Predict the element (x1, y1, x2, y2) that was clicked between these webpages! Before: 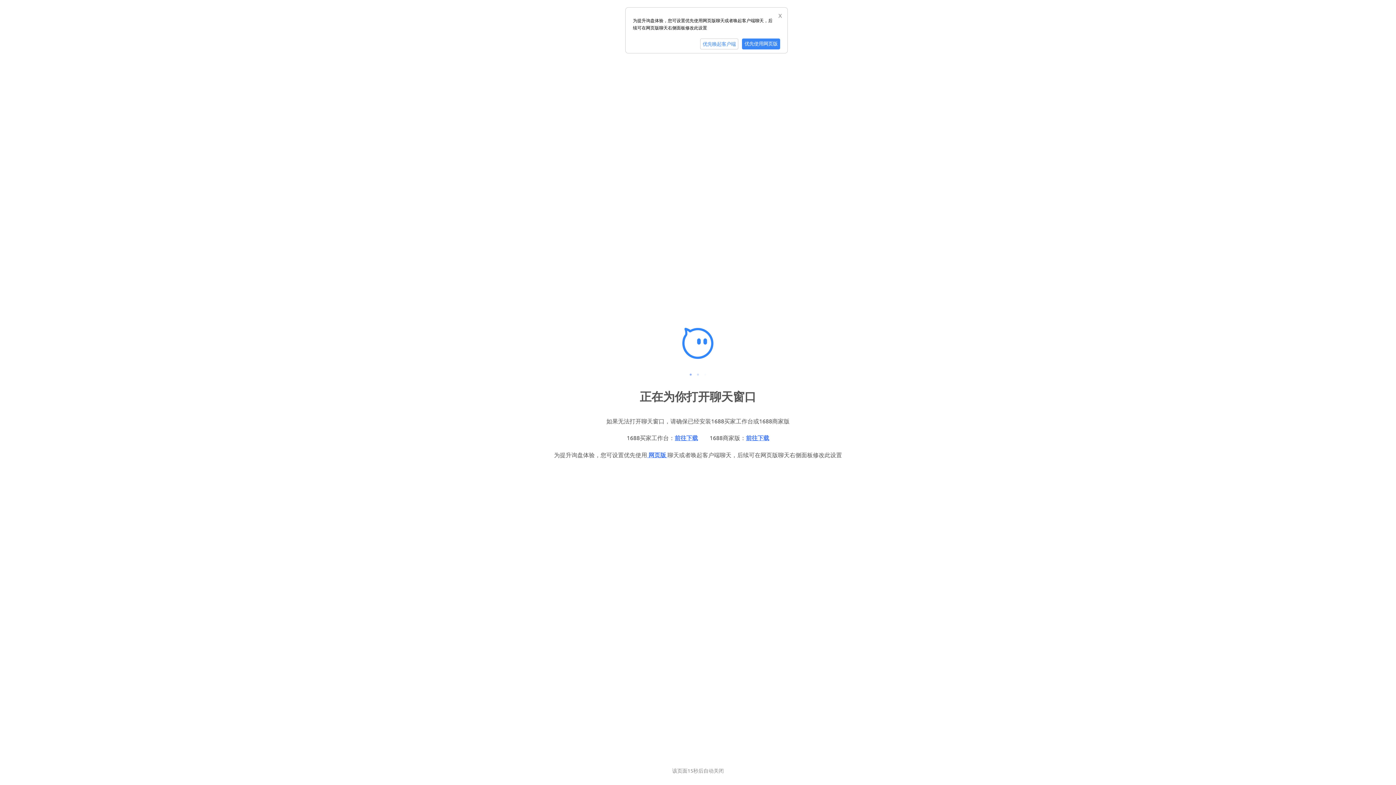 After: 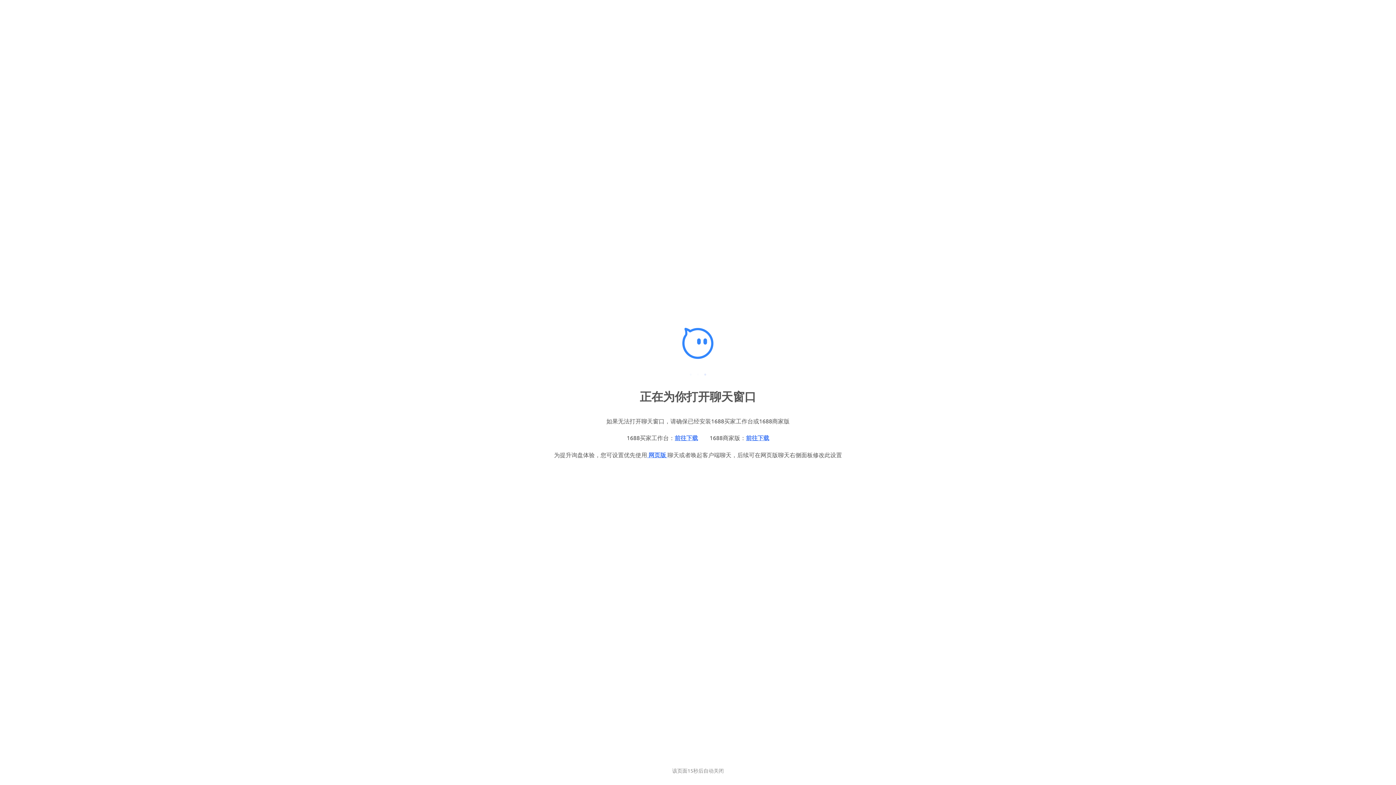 Action: label: 优先唤起客户端 bbox: (700, 38, 738, 49)